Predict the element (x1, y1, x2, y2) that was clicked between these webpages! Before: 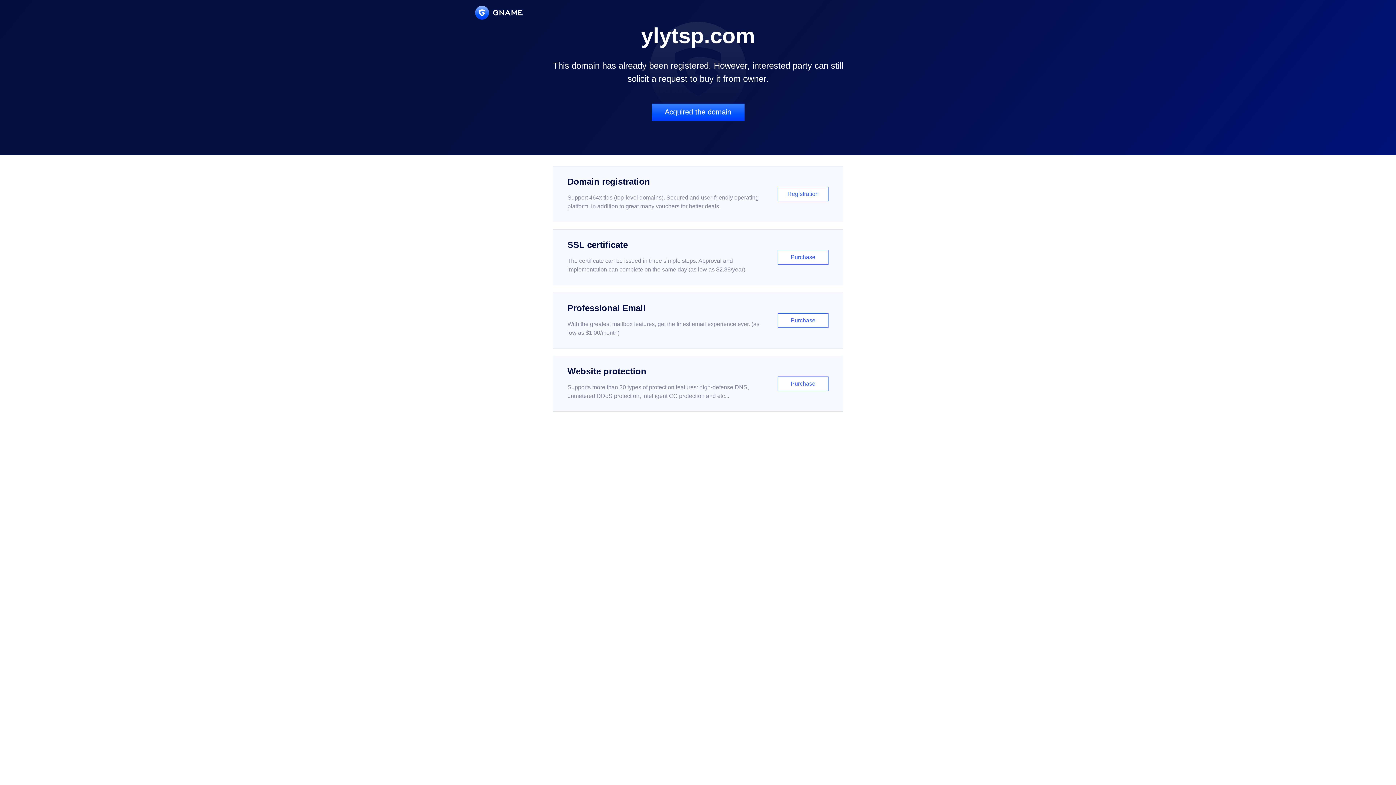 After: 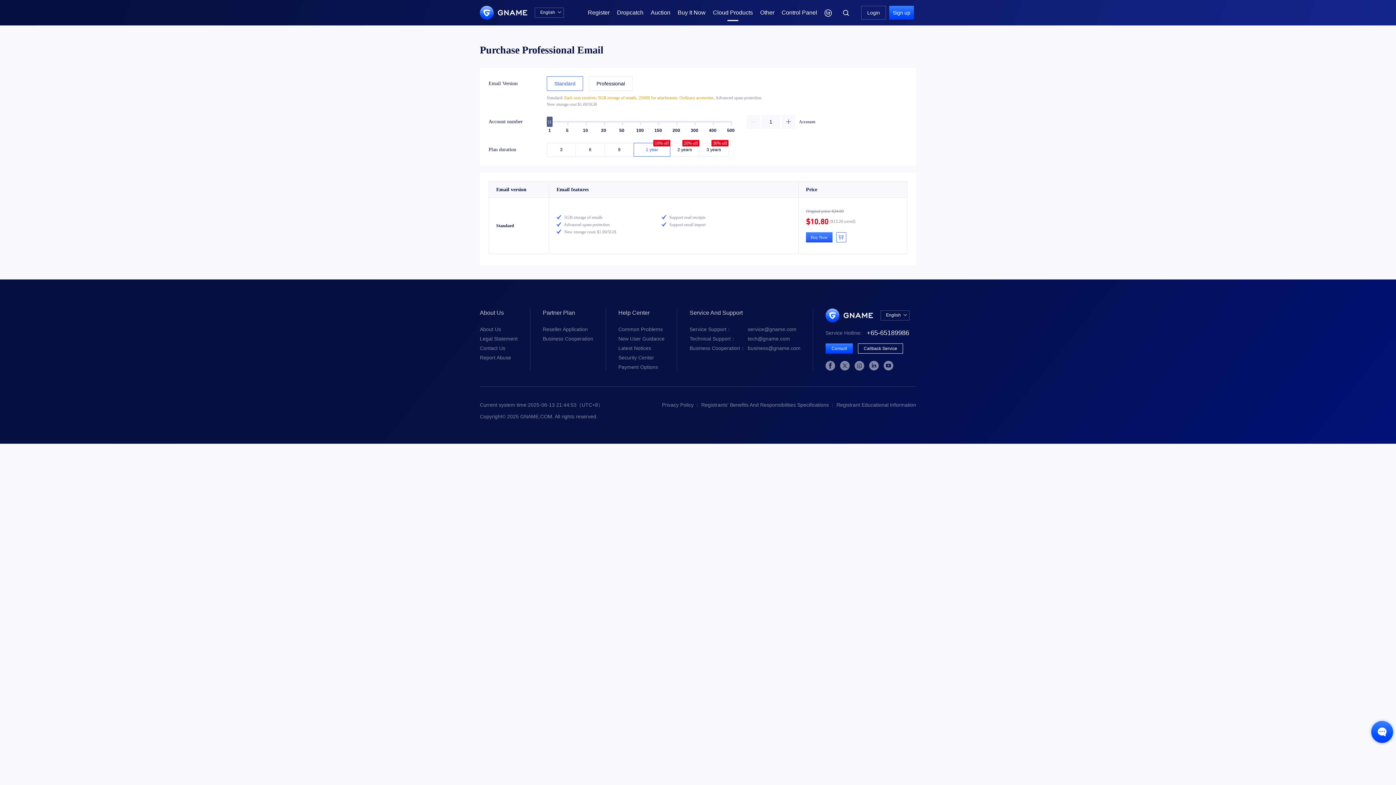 Action: label: Professional Email

With the greatest mailbox features, get the finest email experience ever. (as low as $1.00/month)

Purchase bbox: (552, 292, 843, 348)